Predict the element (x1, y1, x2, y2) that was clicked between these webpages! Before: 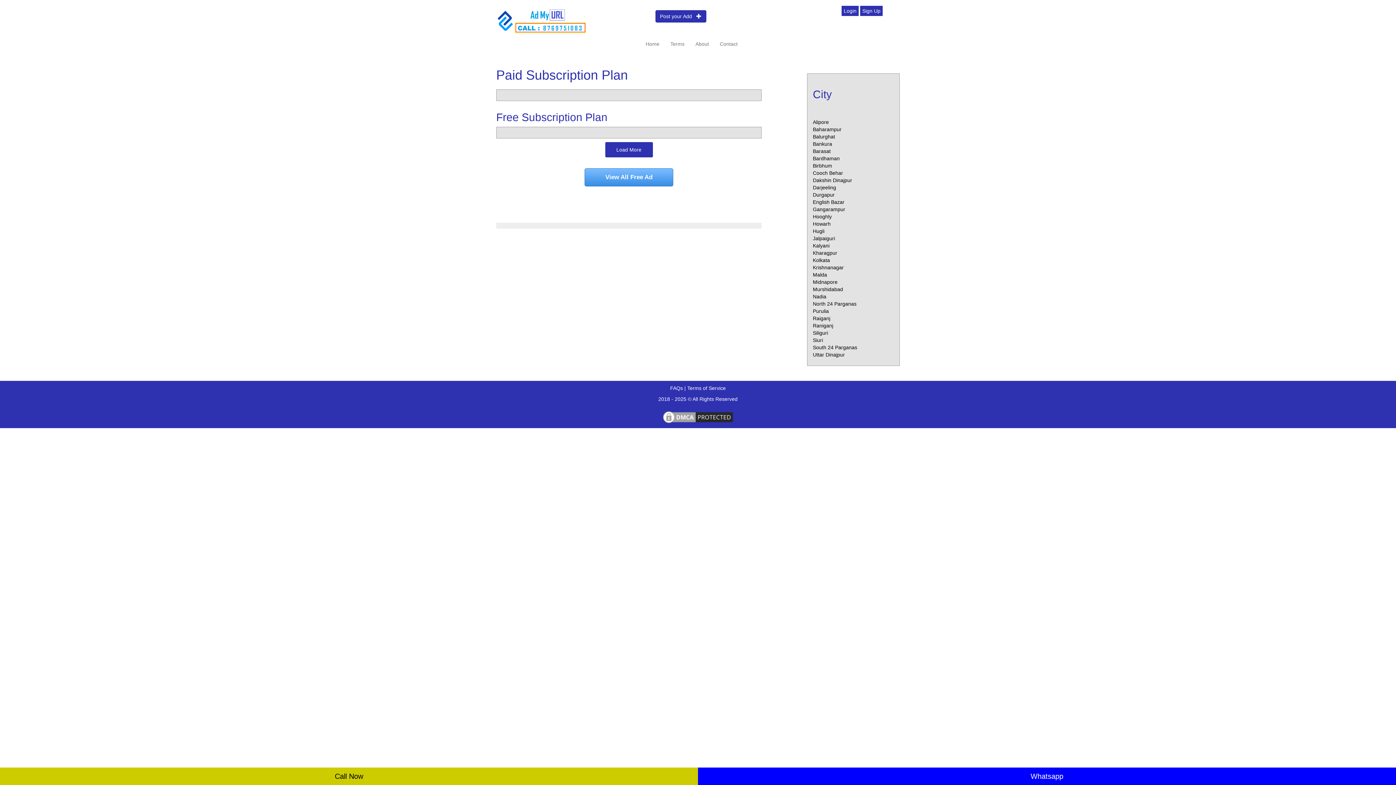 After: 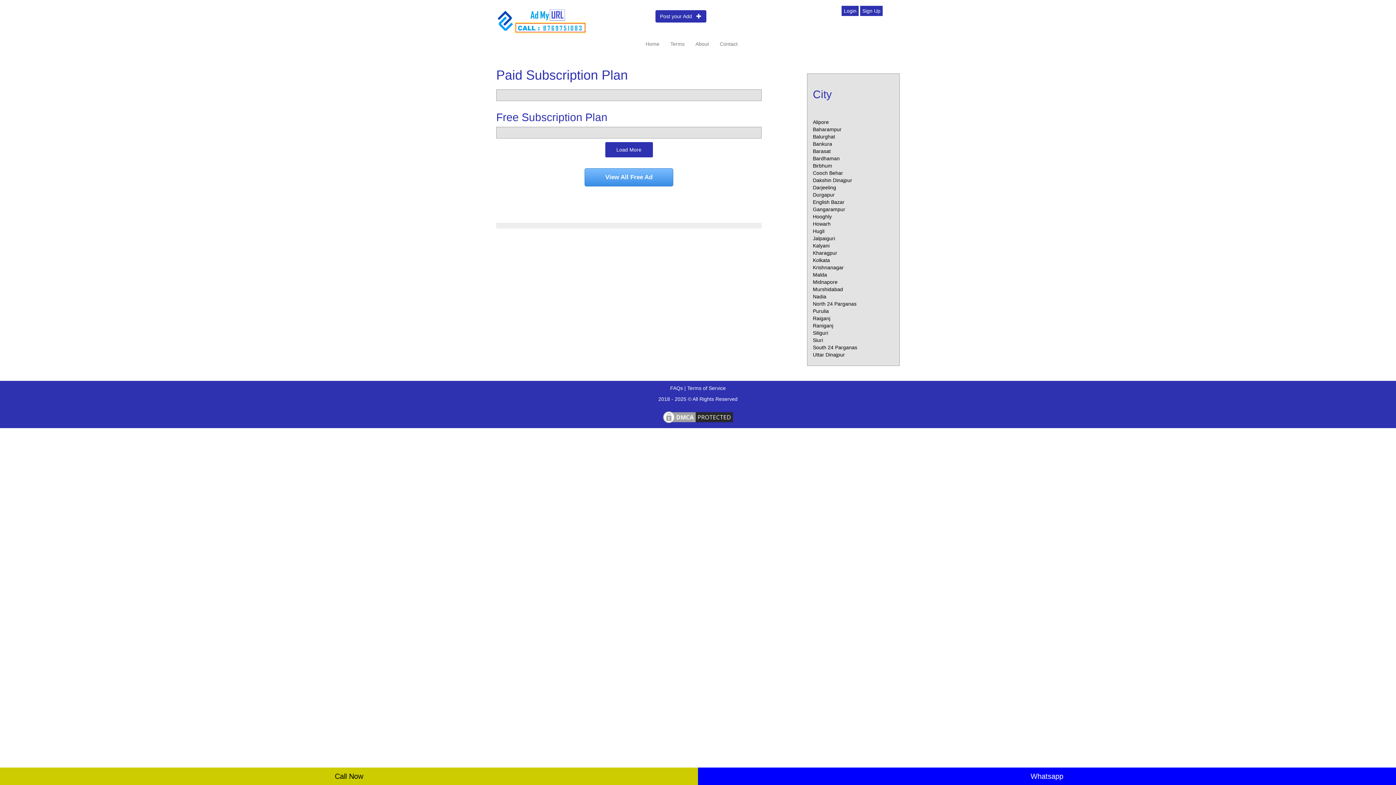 Action: bbox: (813, 184, 836, 190) label: Darjeeling